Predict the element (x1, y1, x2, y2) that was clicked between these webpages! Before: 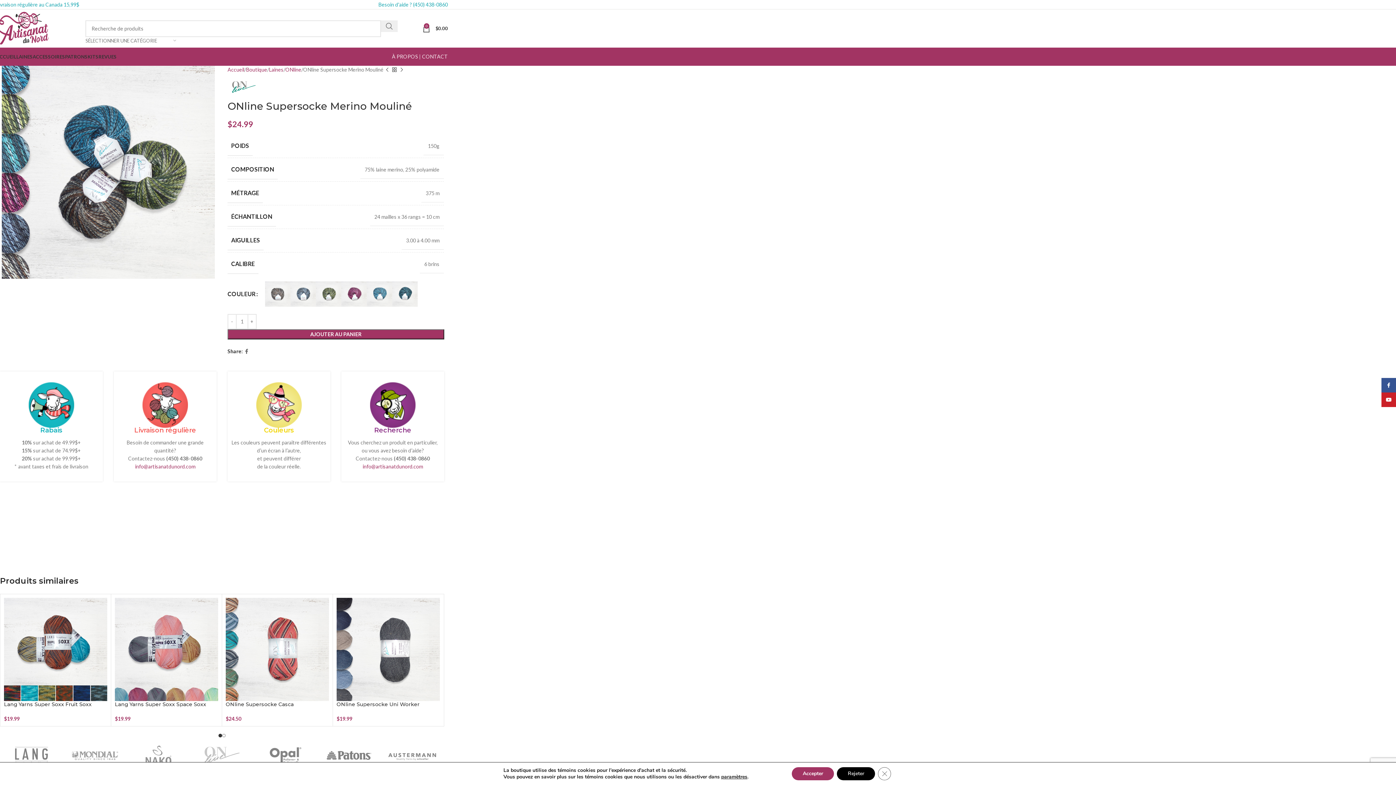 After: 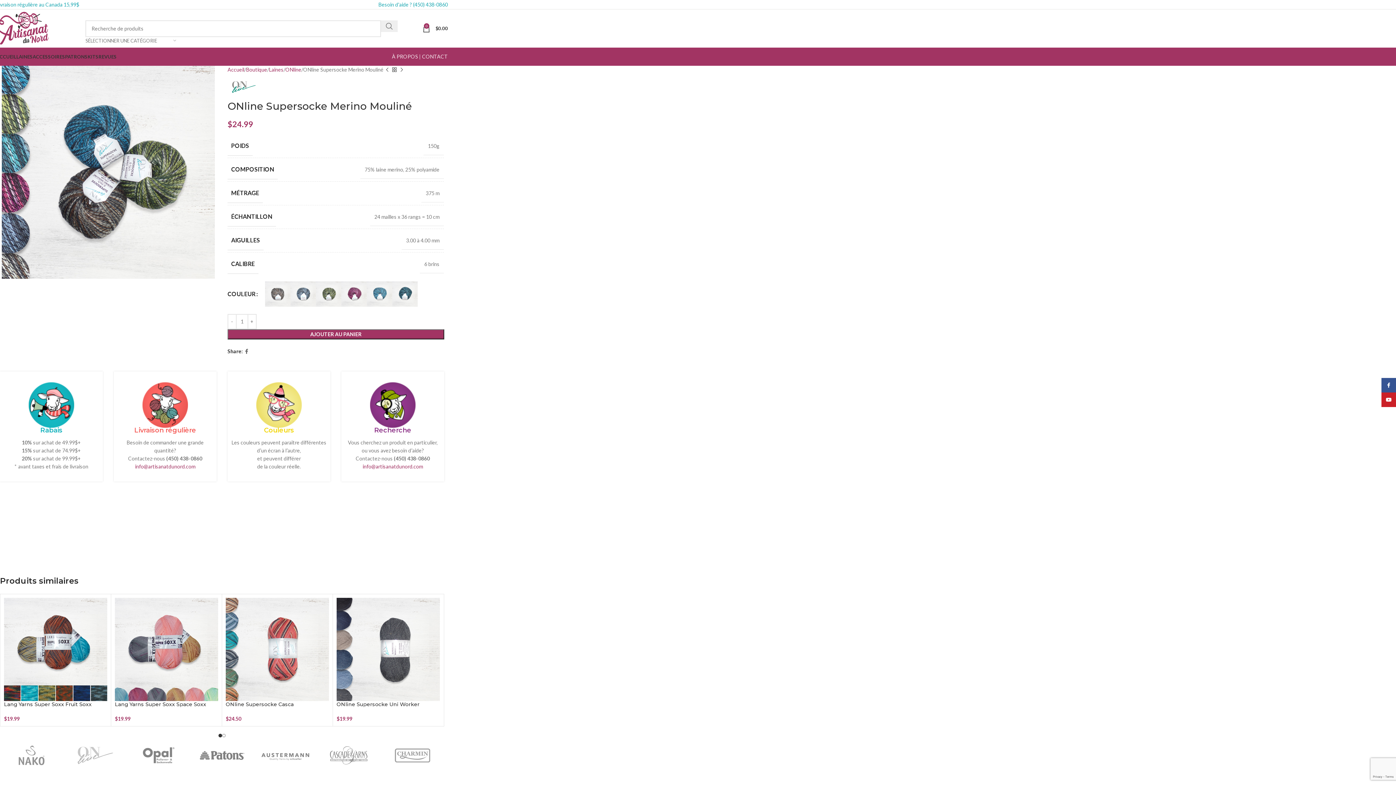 Action: bbox: (792, 767, 834, 780) label: Accepter